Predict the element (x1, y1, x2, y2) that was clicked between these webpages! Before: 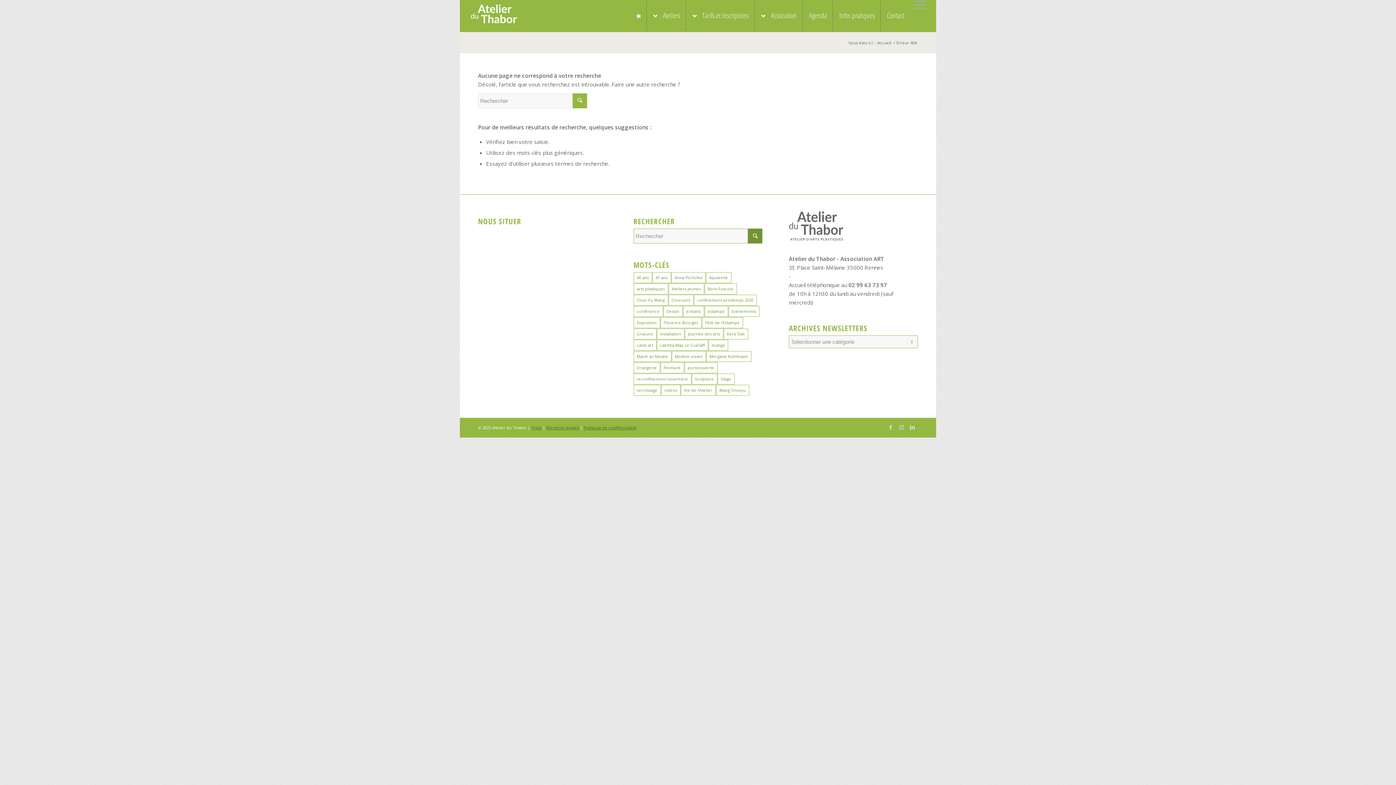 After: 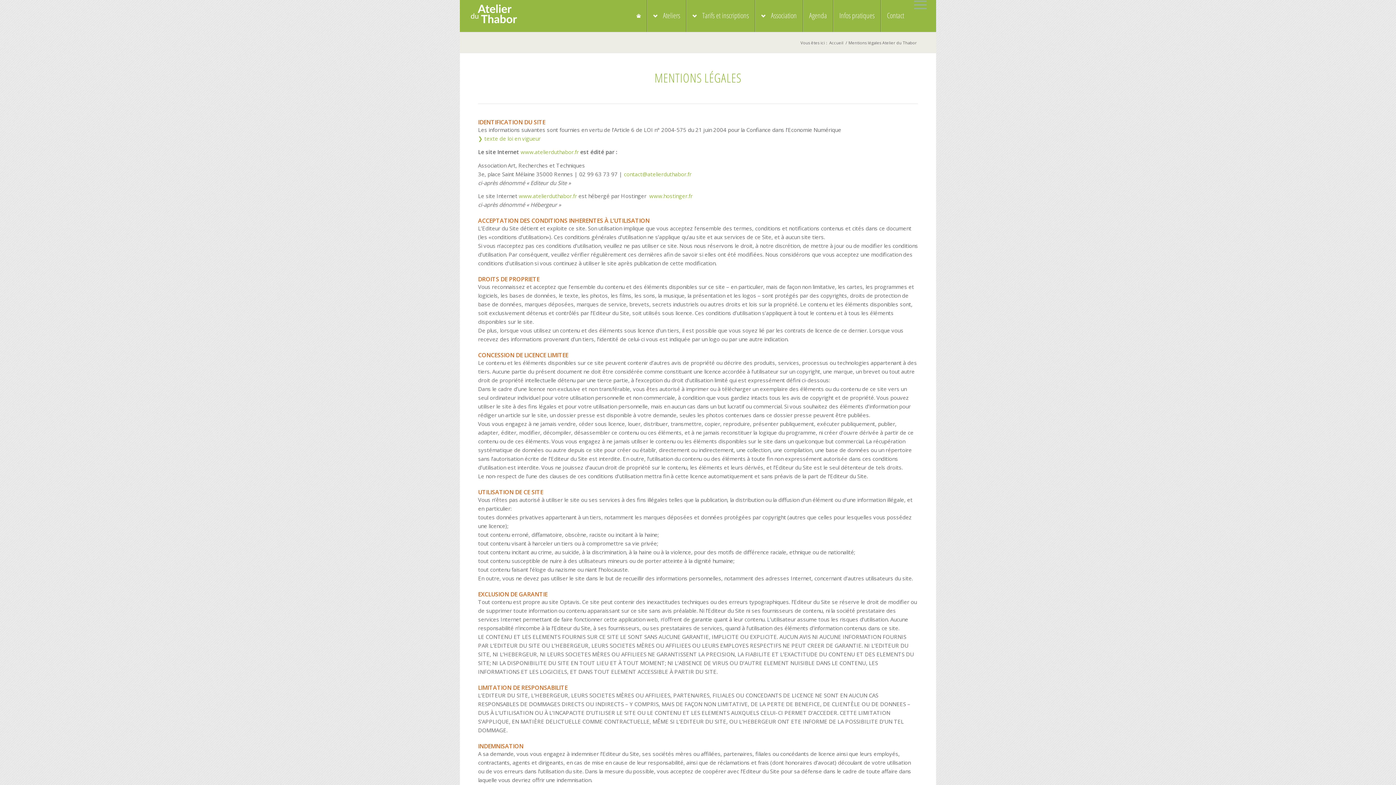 Action: bbox: (546, 425, 579, 430) label: Mentions légales